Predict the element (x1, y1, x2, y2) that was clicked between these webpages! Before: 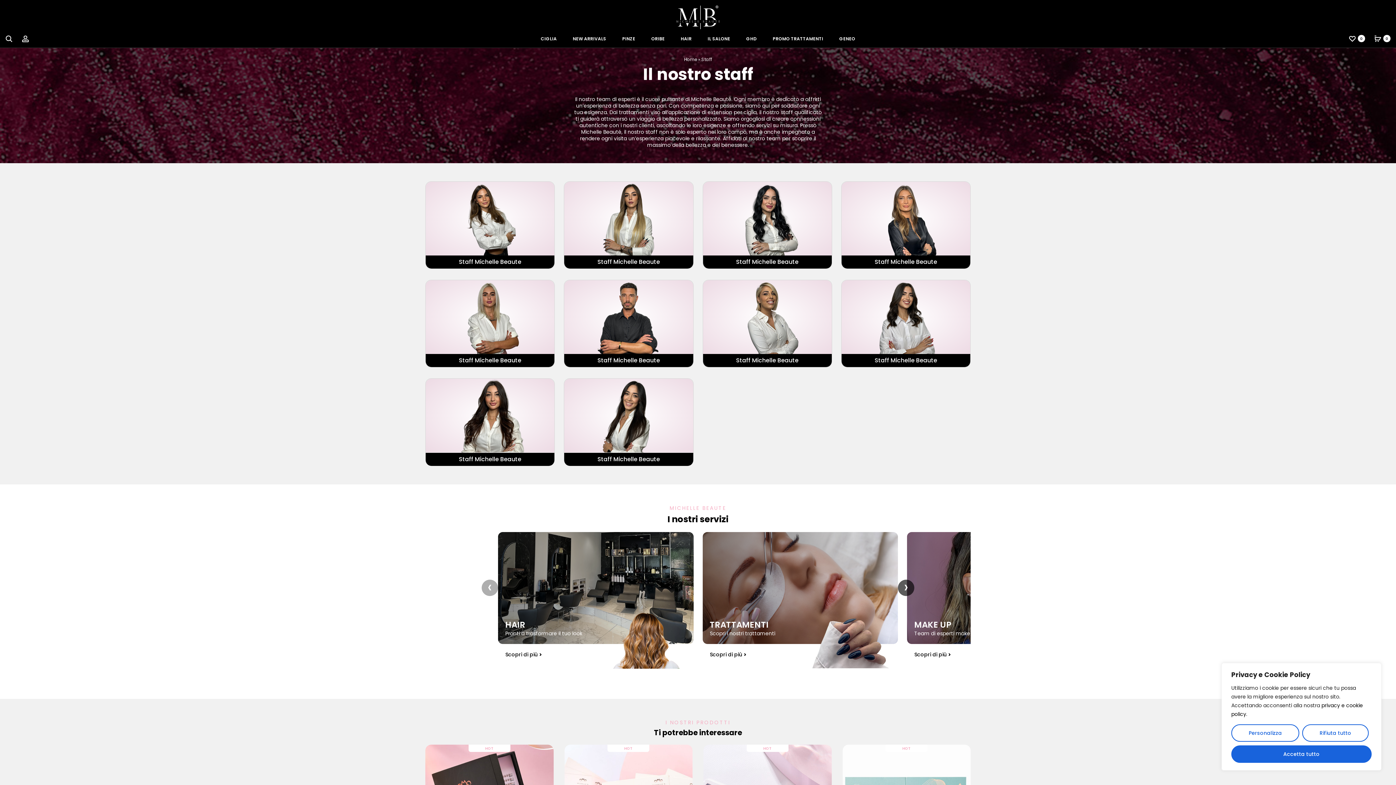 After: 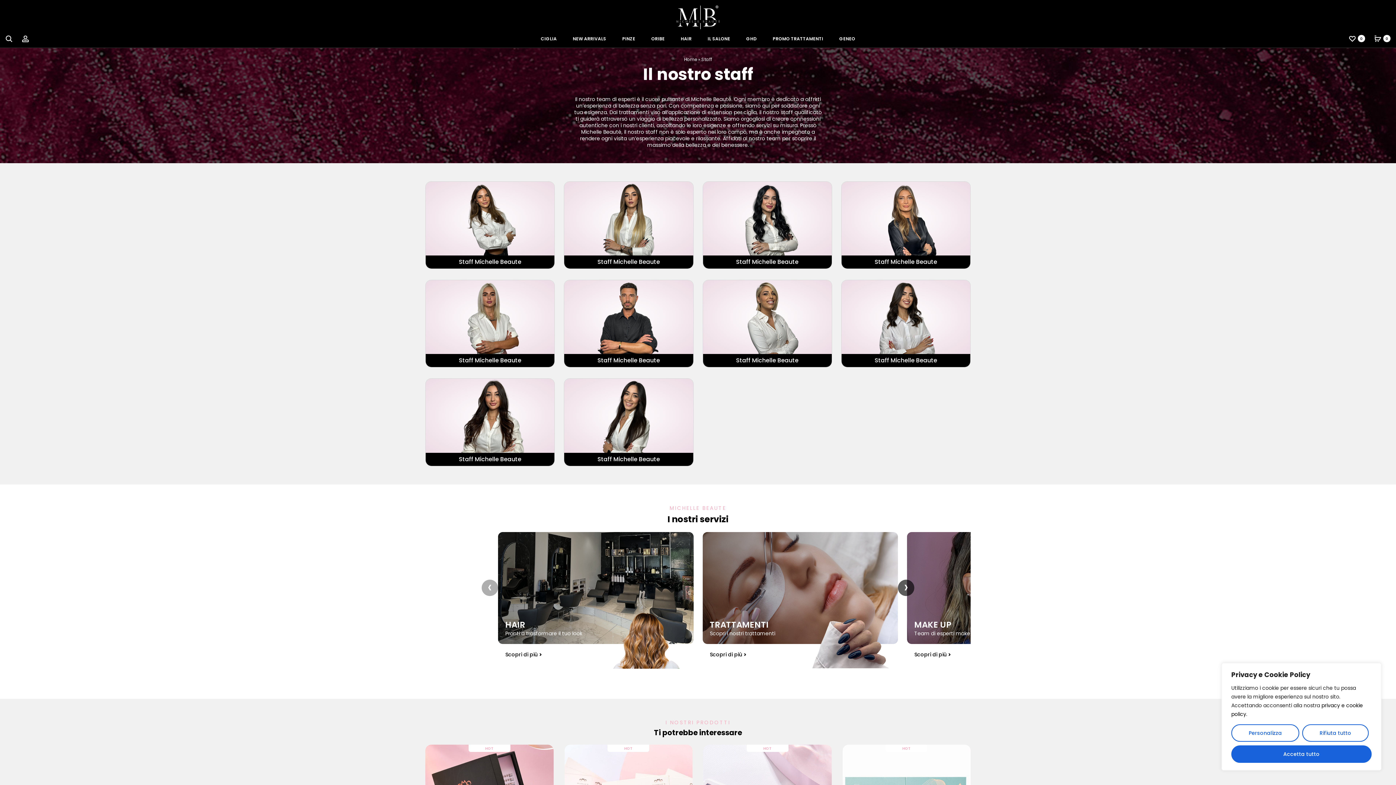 Action: label: ‹ bbox: (481, 579, 498, 596)